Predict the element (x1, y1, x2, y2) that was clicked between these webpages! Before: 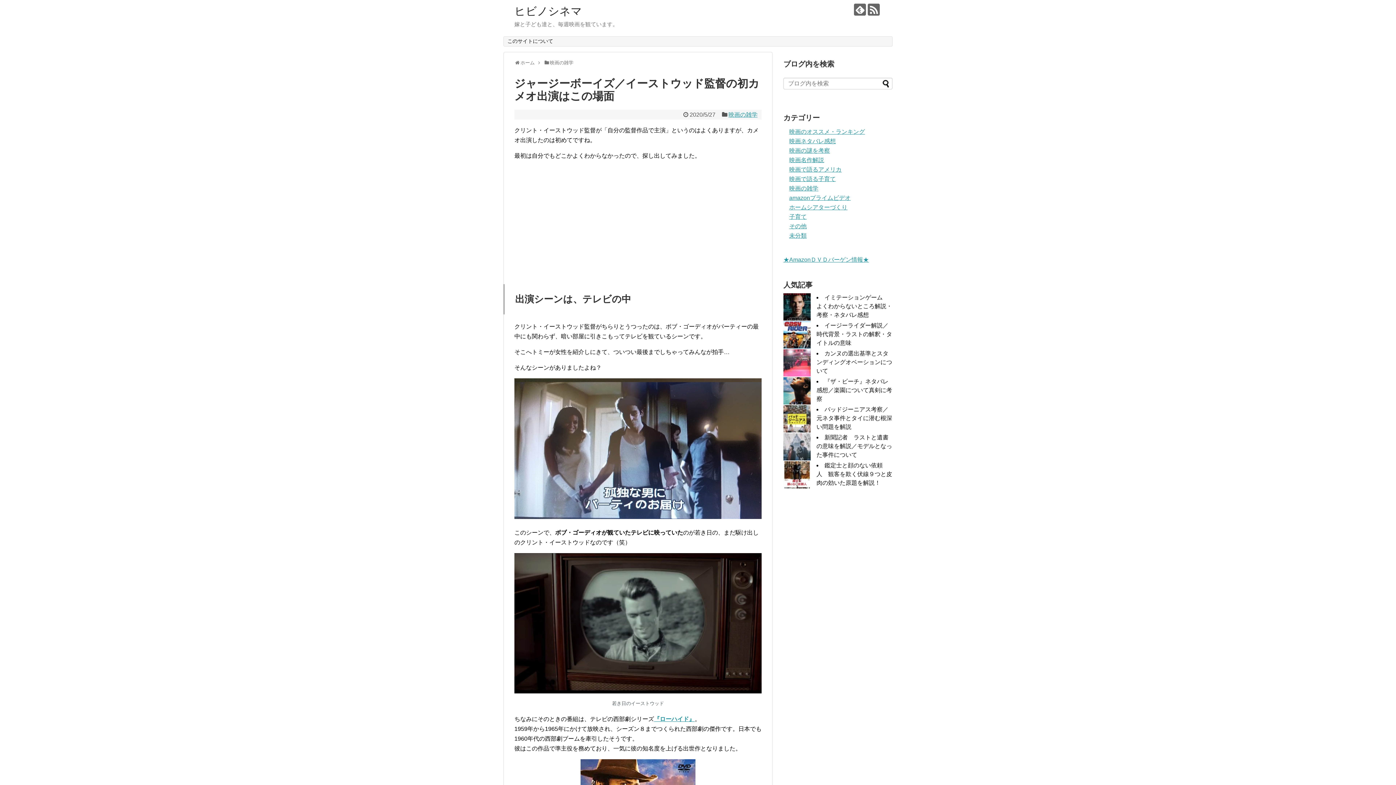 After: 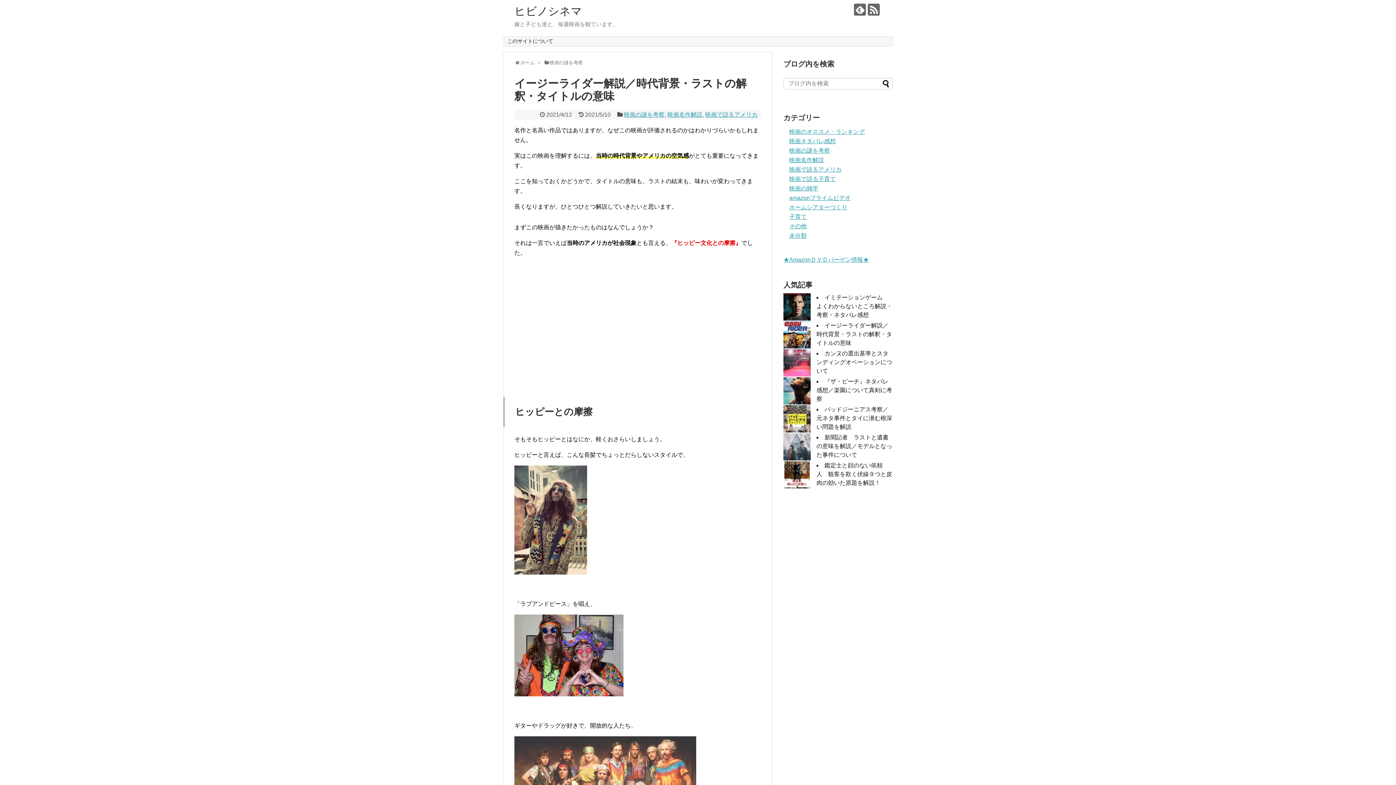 Action: label: イージーライダー解説／時代背景・ラストの解釈・タイトルの意味 bbox: (816, 322, 892, 346)